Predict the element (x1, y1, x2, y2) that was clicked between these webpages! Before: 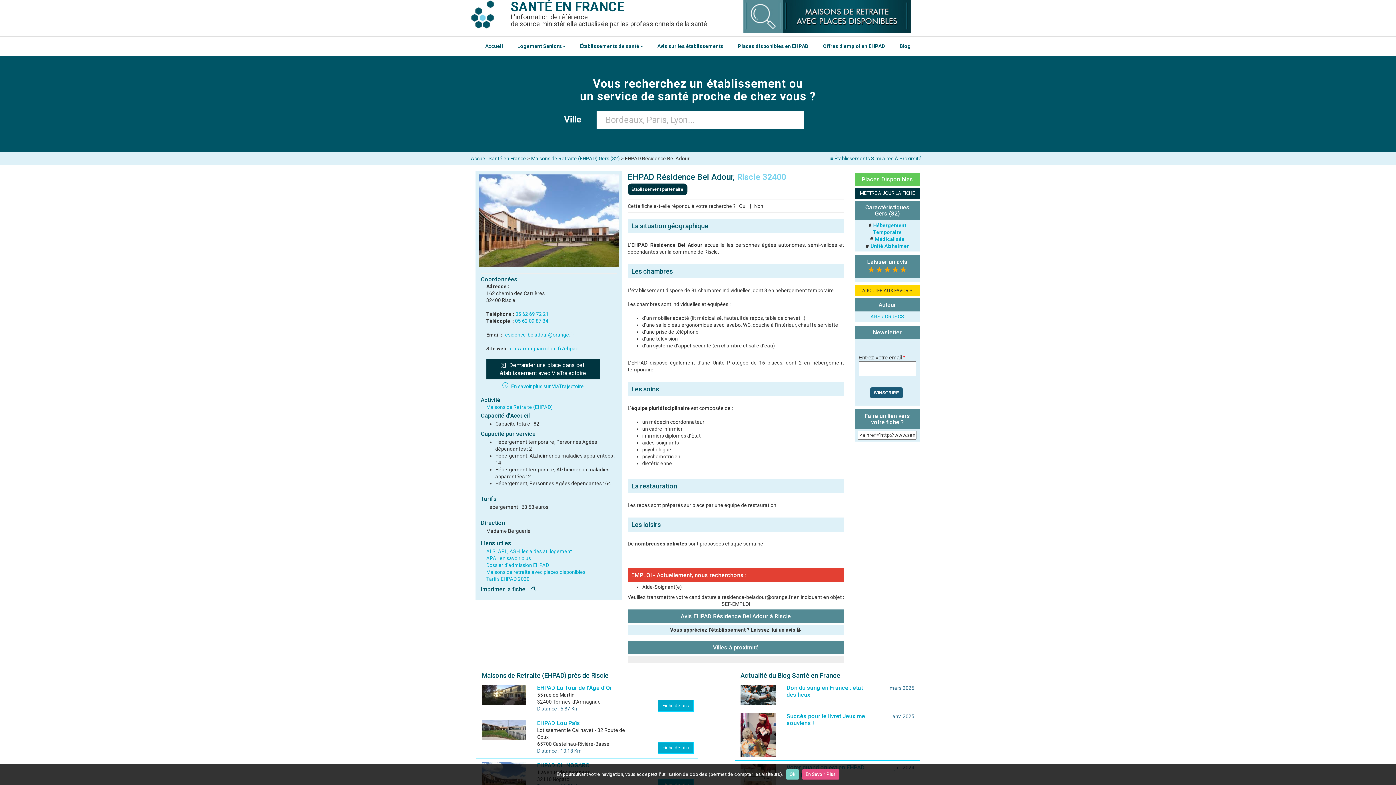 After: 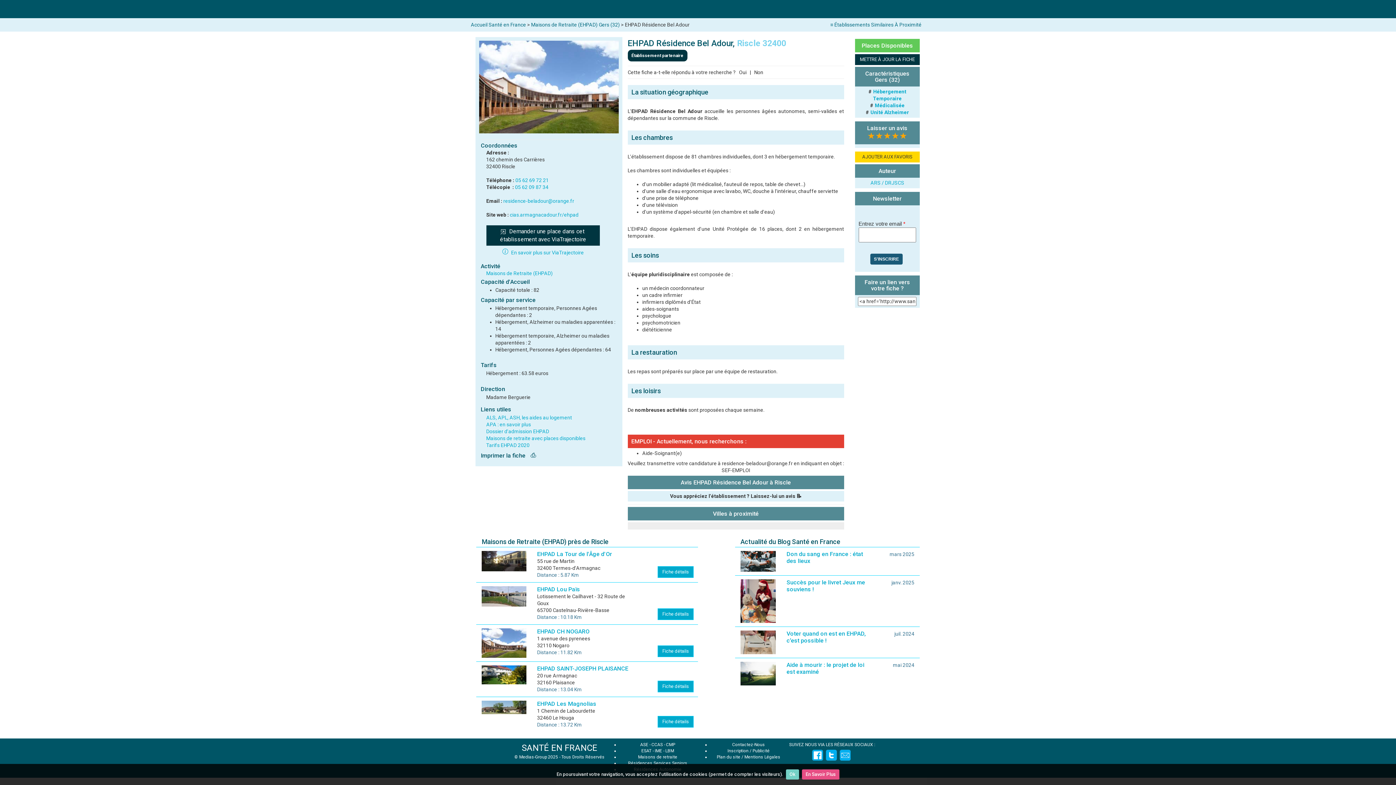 Action: label: ≡ Établissements Similaires À Proximité bbox: (830, 155, 921, 162)